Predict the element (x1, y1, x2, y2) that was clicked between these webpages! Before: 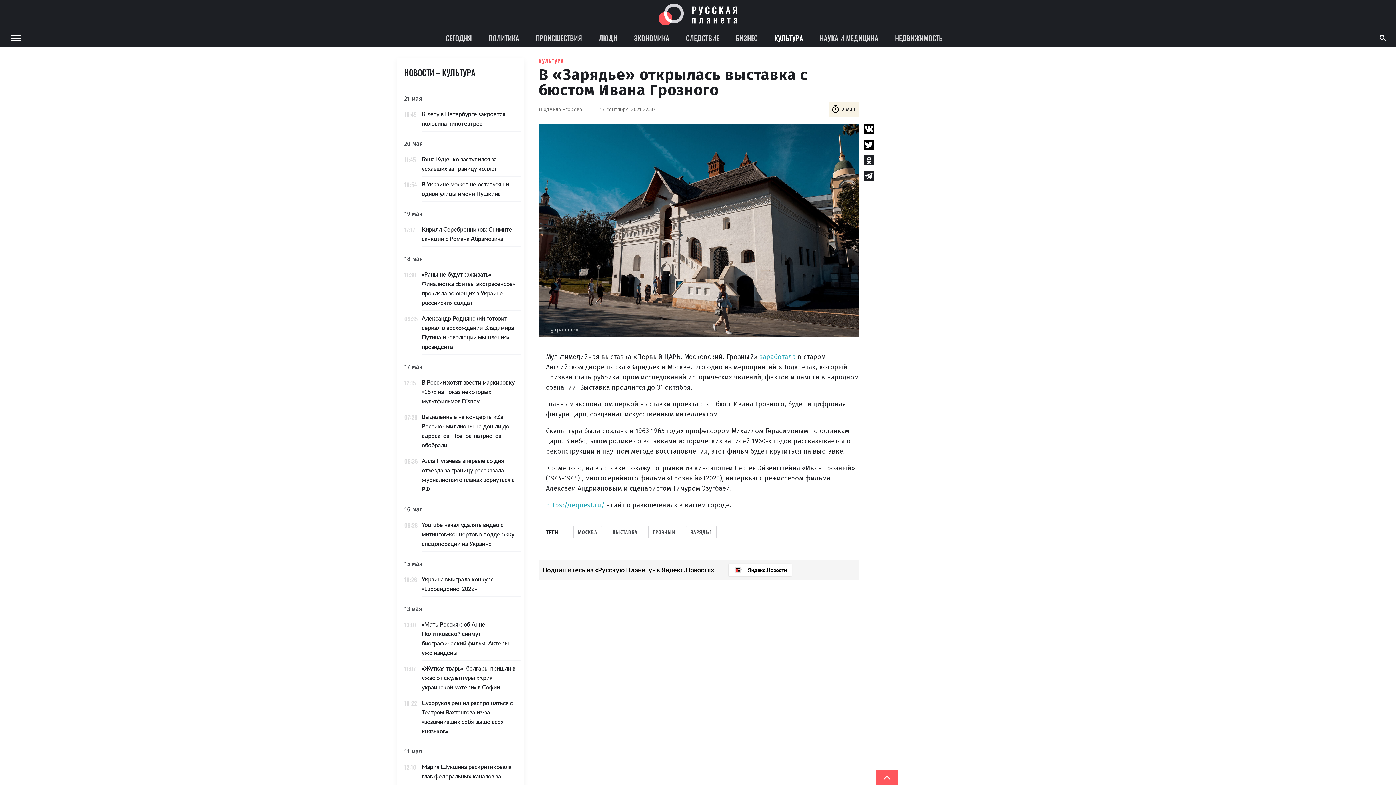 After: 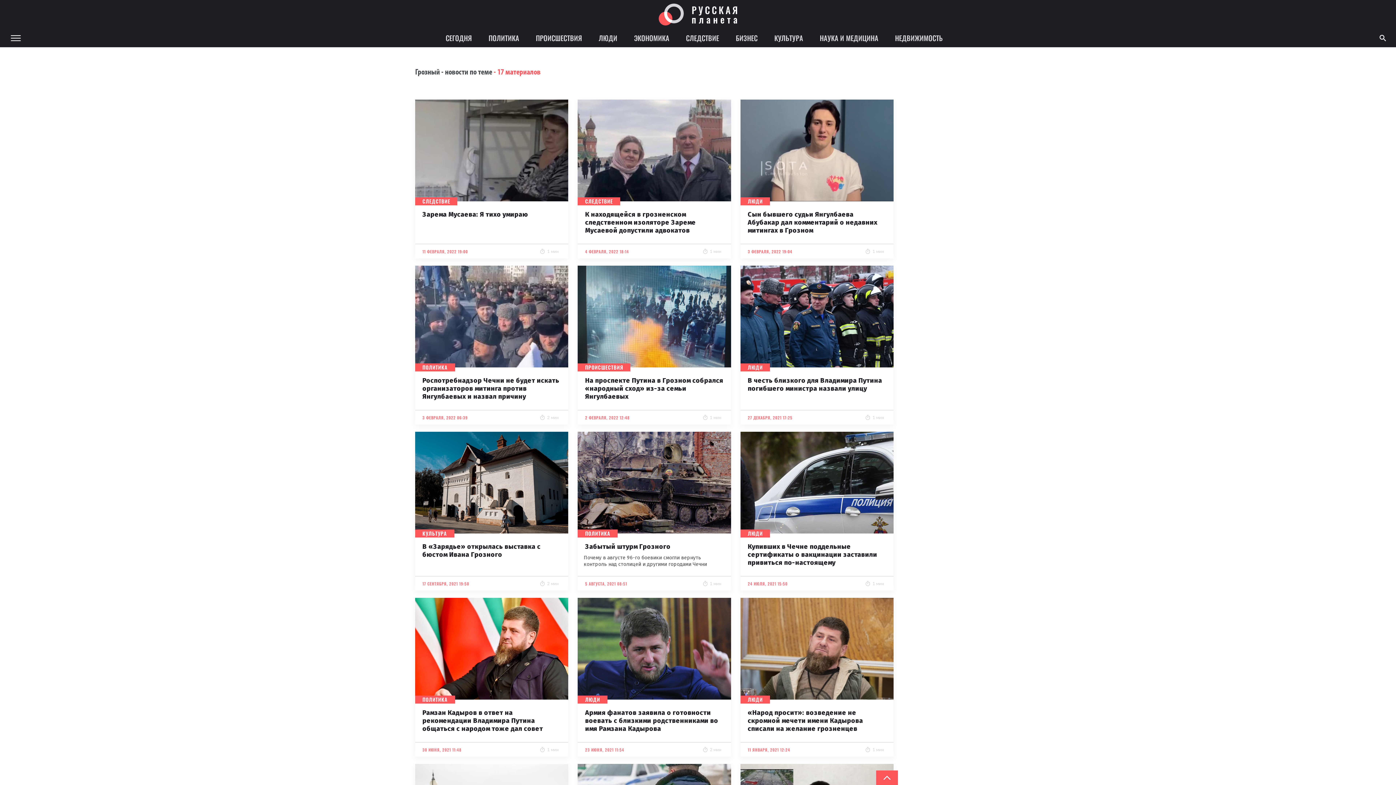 Action: bbox: (648, 526, 680, 538) label: ГРОЗНЫЙ